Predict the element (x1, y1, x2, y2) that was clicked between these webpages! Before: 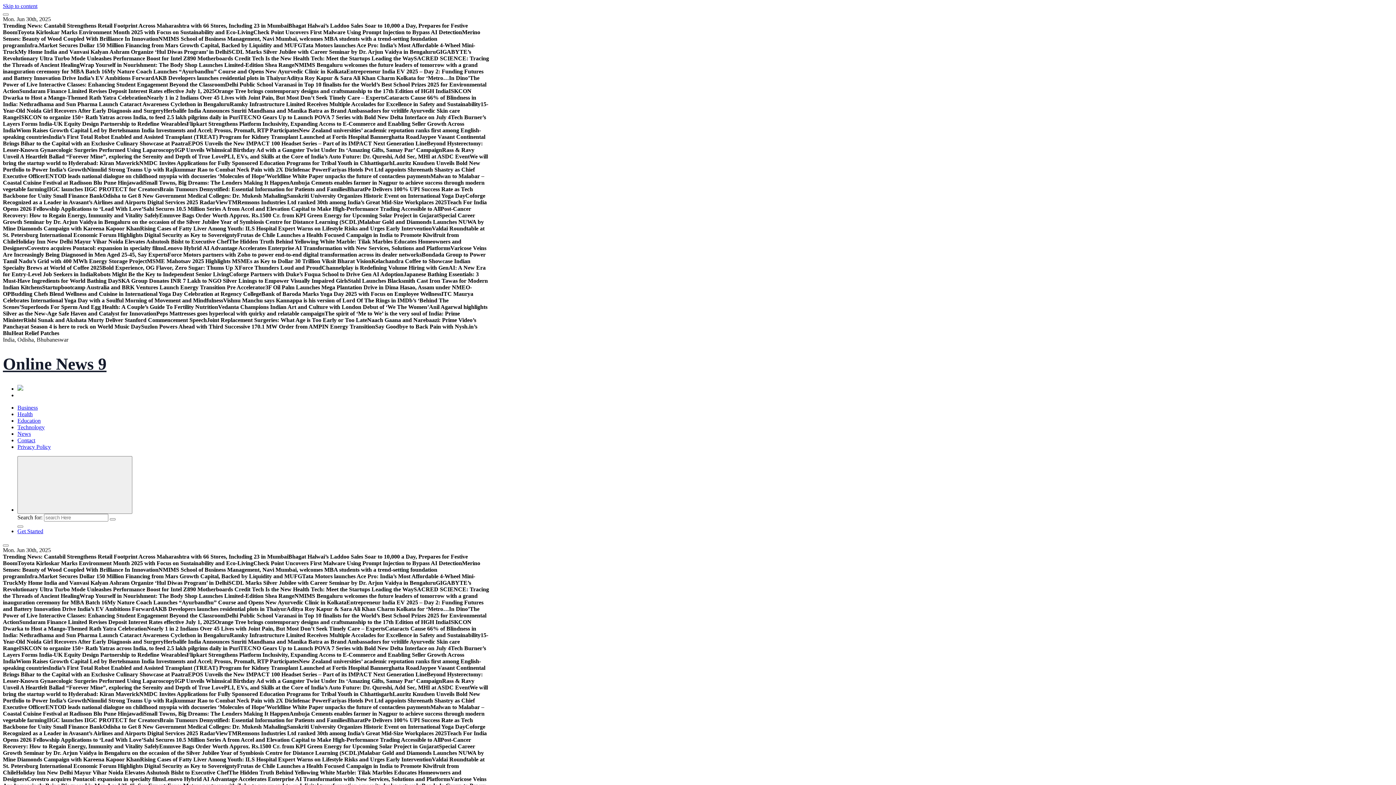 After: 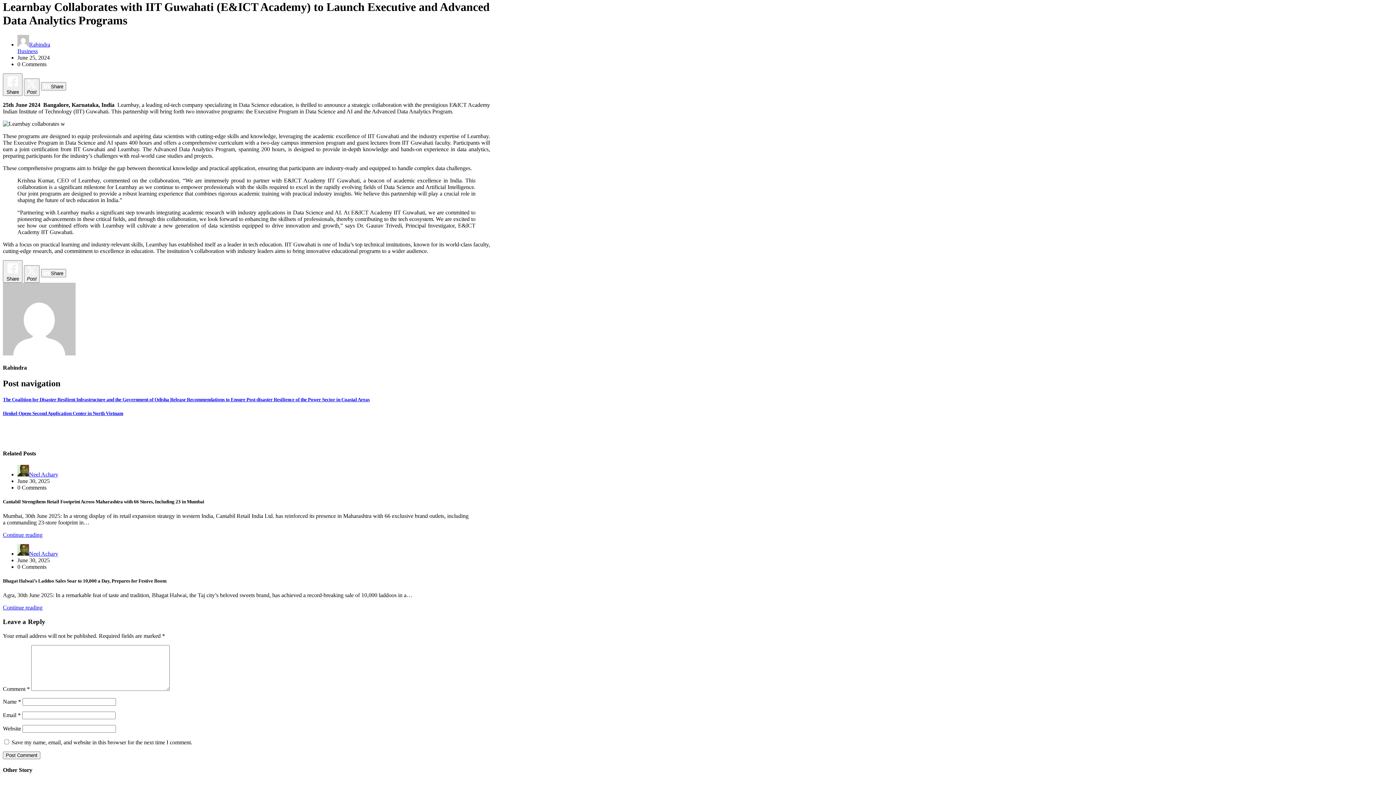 Action: bbox: (2, 2, 37, 9) label: Skip to content